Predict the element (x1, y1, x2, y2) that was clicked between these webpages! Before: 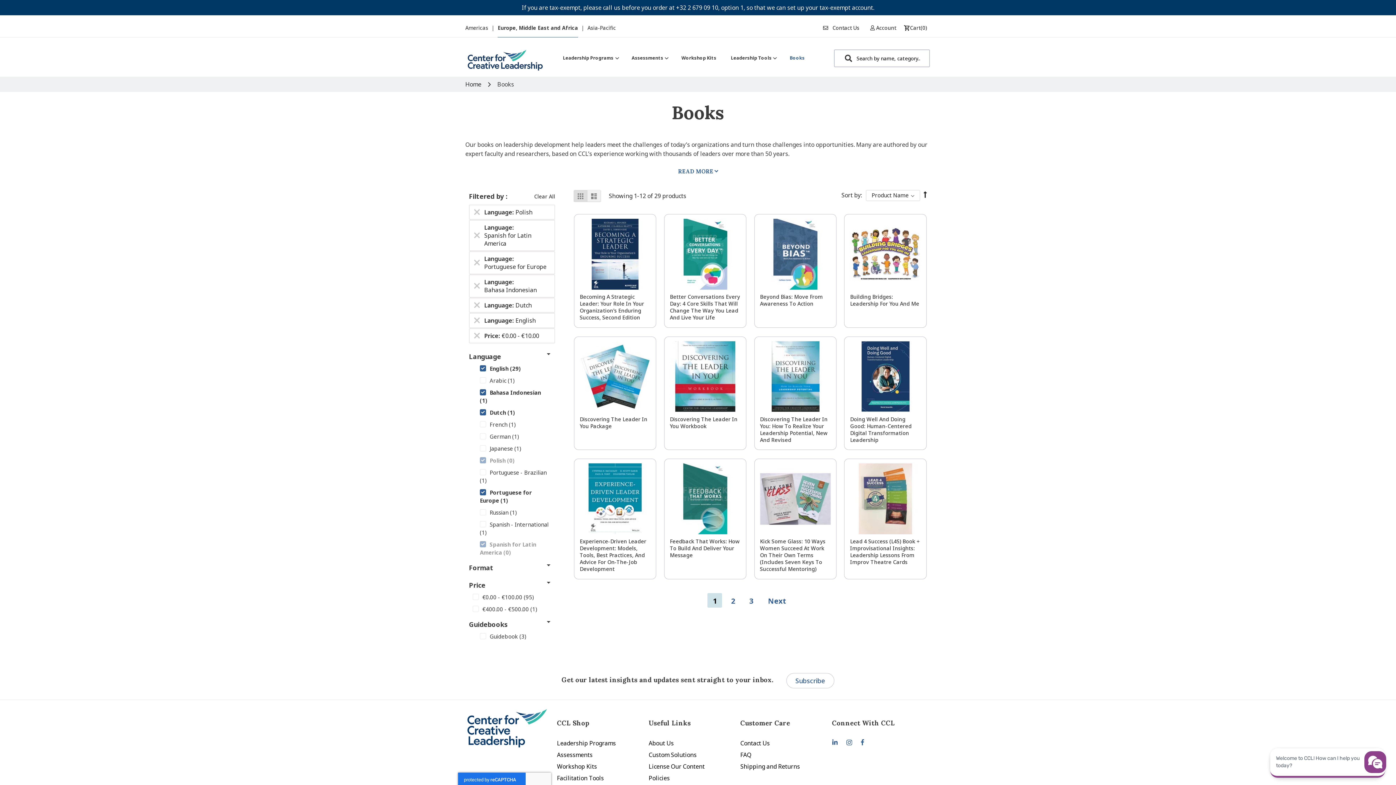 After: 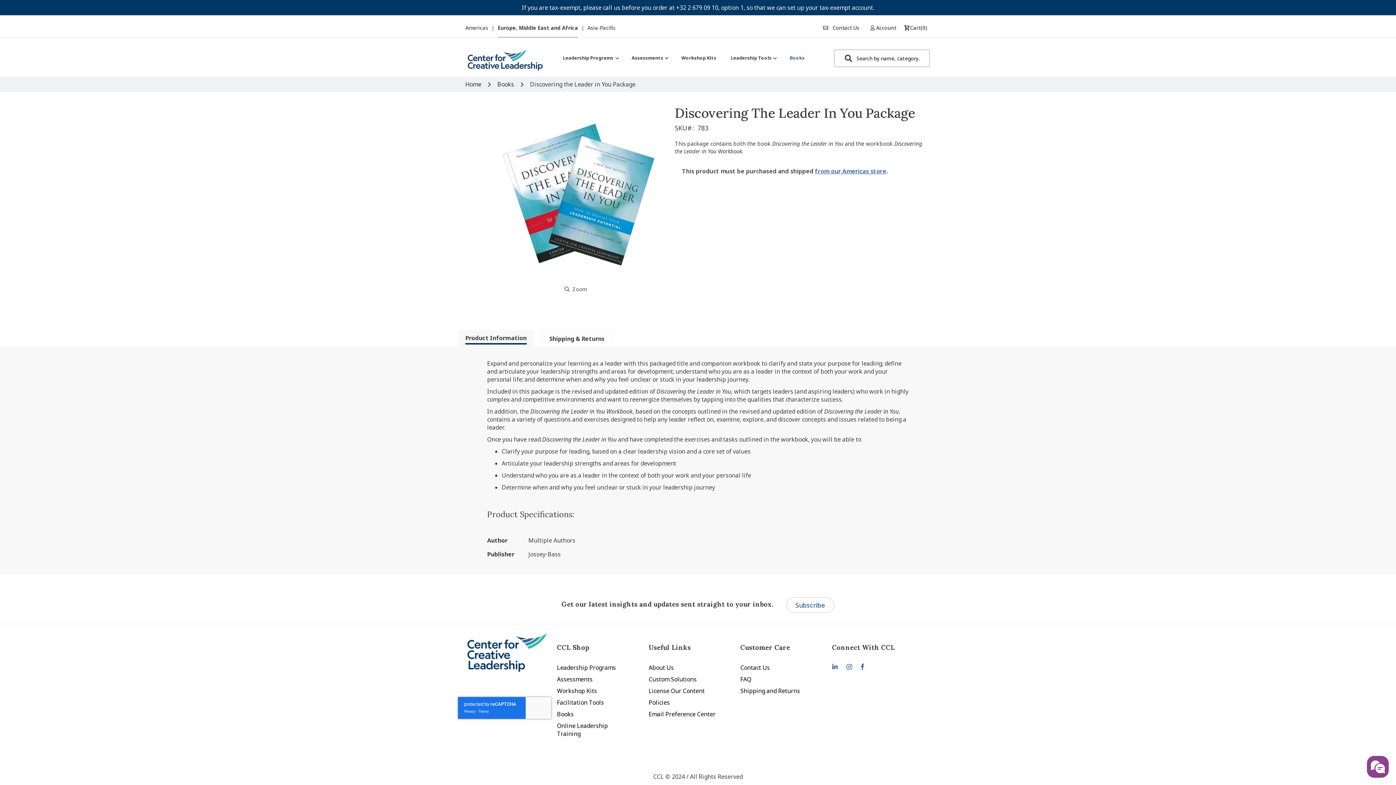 Action: bbox: (579, 386, 650, 394)